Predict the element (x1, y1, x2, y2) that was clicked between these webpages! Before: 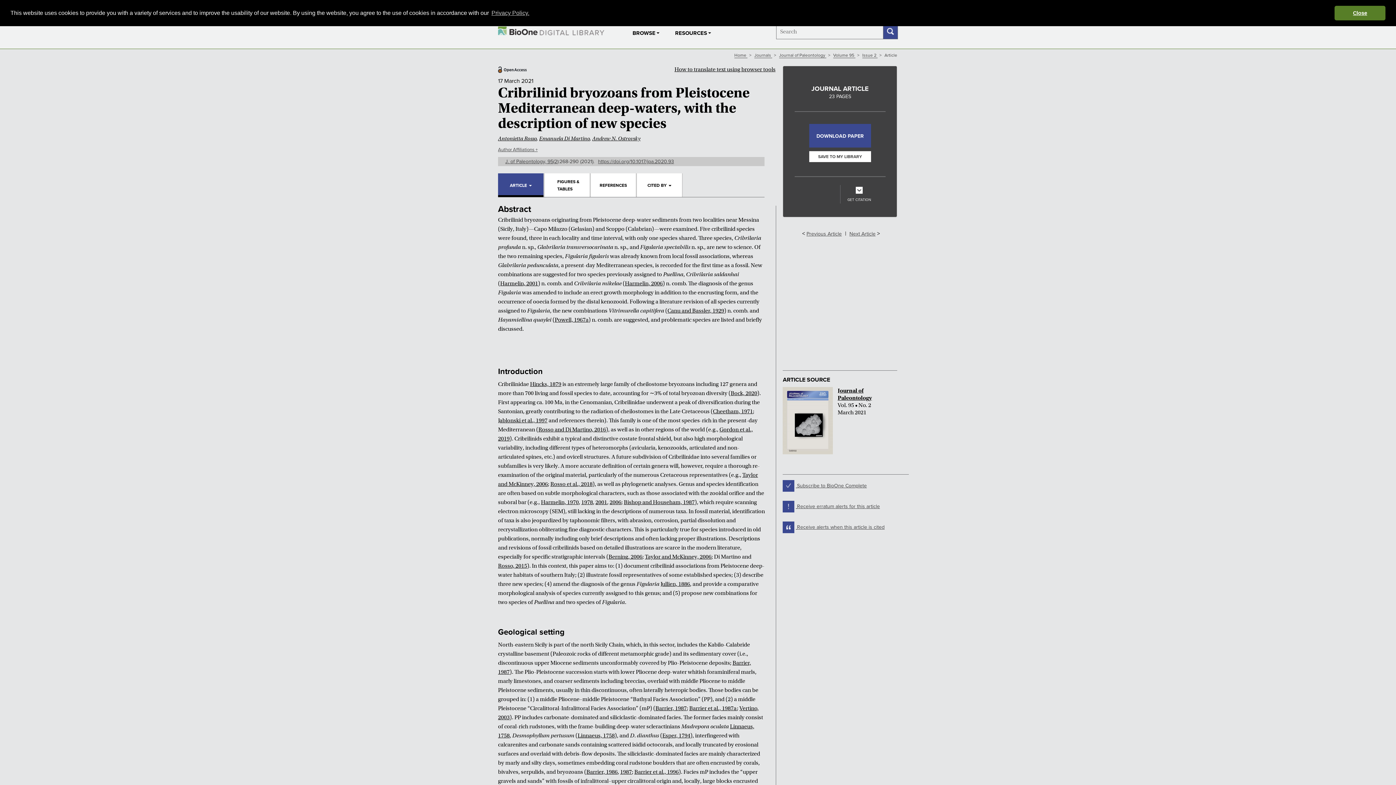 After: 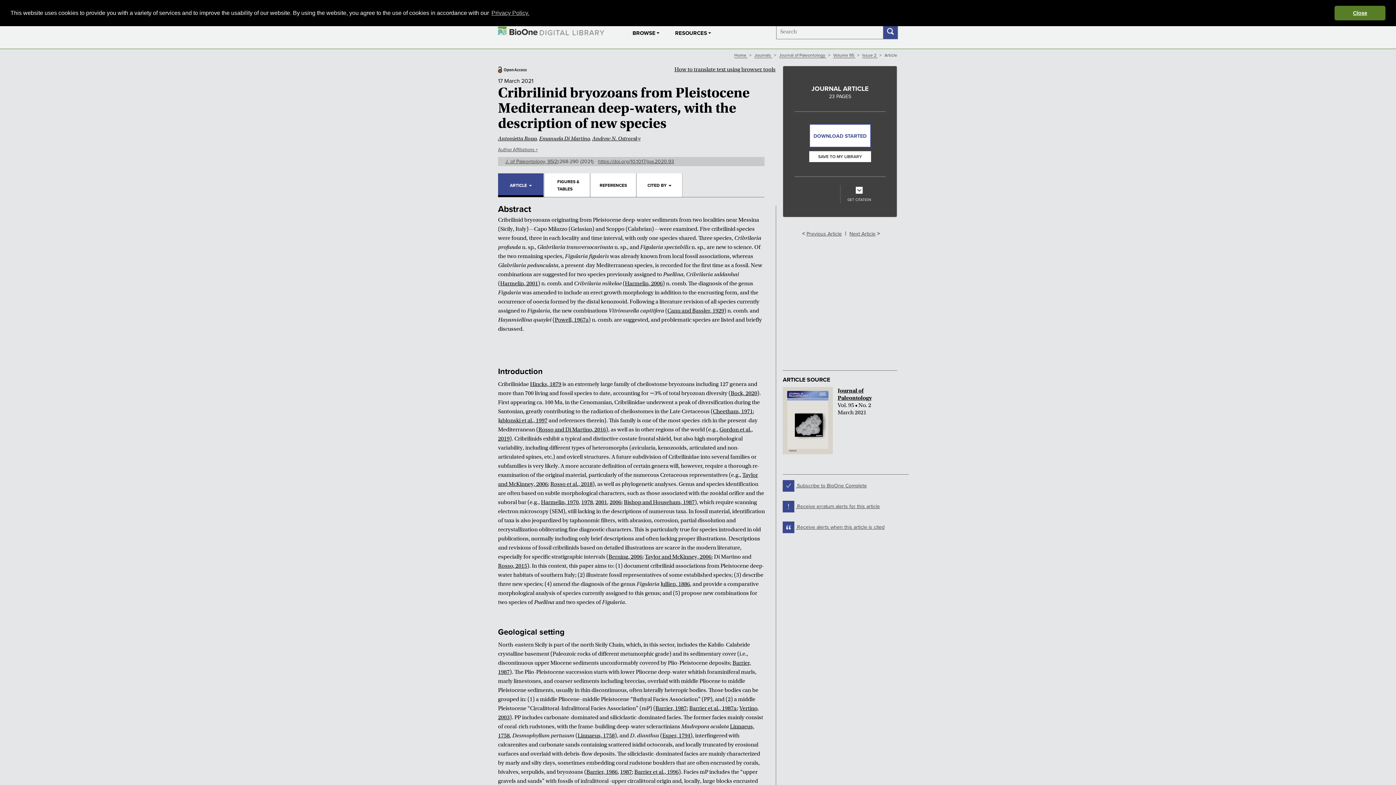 Action: label: DOWNLOAD PAPER bbox: (809, 124, 871, 147)